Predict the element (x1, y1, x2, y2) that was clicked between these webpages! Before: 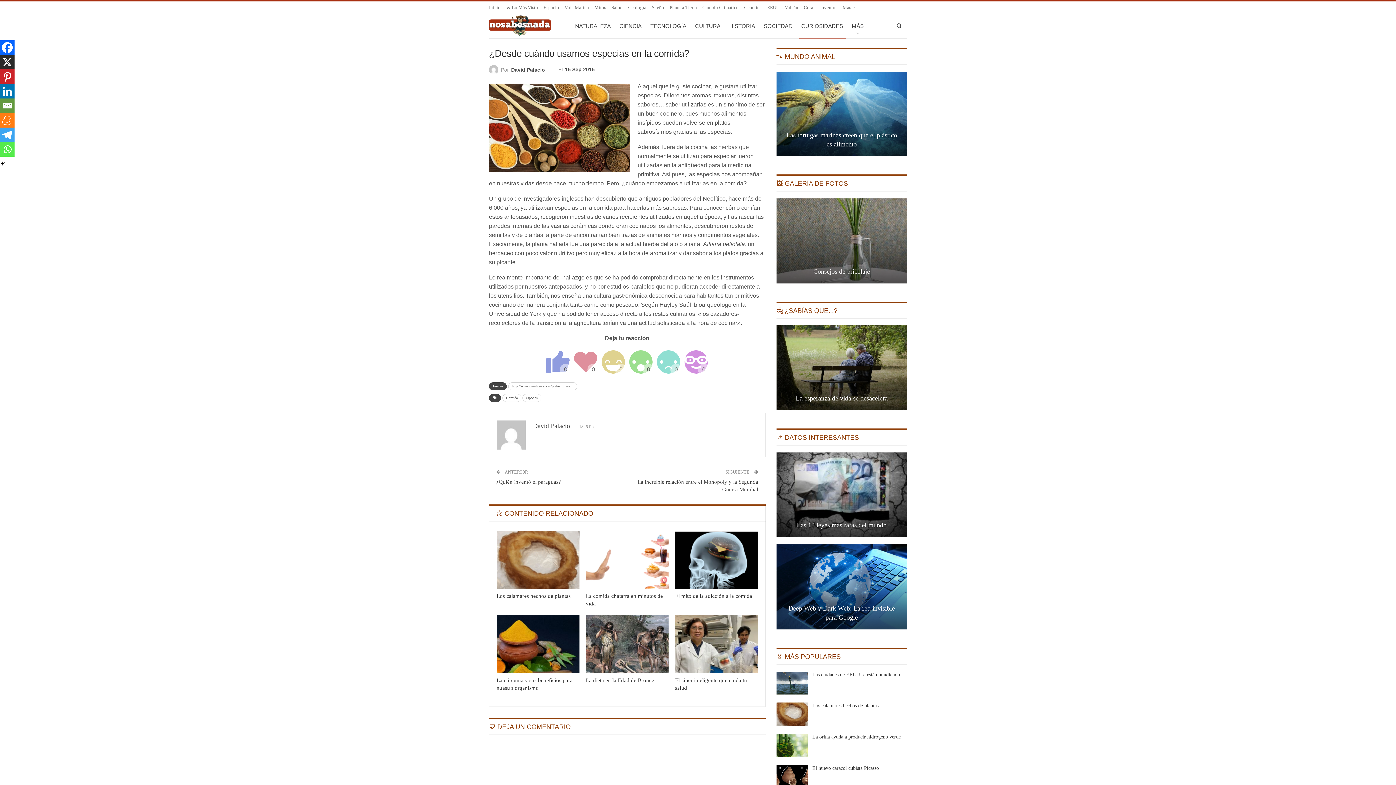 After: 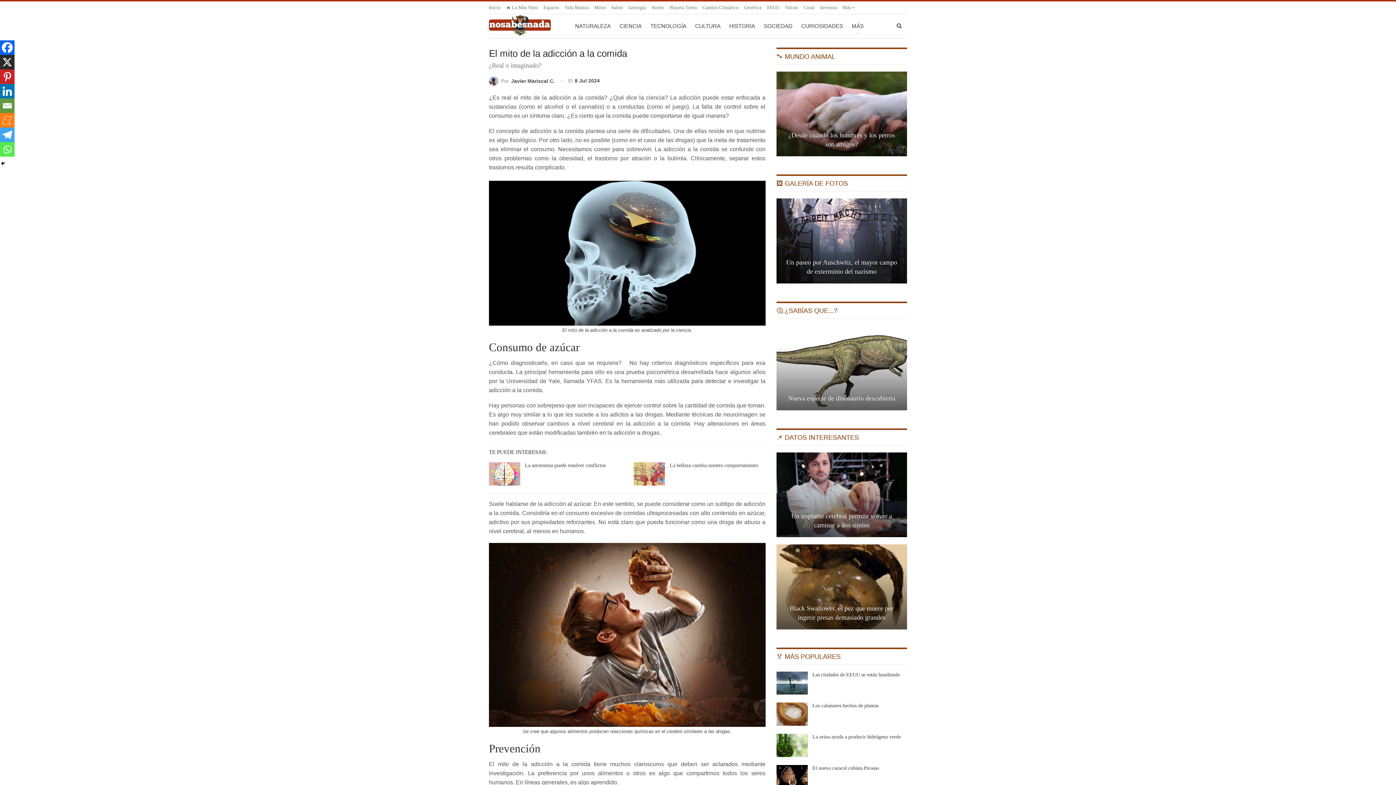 Action: bbox: (675, 593, 752, 599) label: El mito de la adicción a la comida